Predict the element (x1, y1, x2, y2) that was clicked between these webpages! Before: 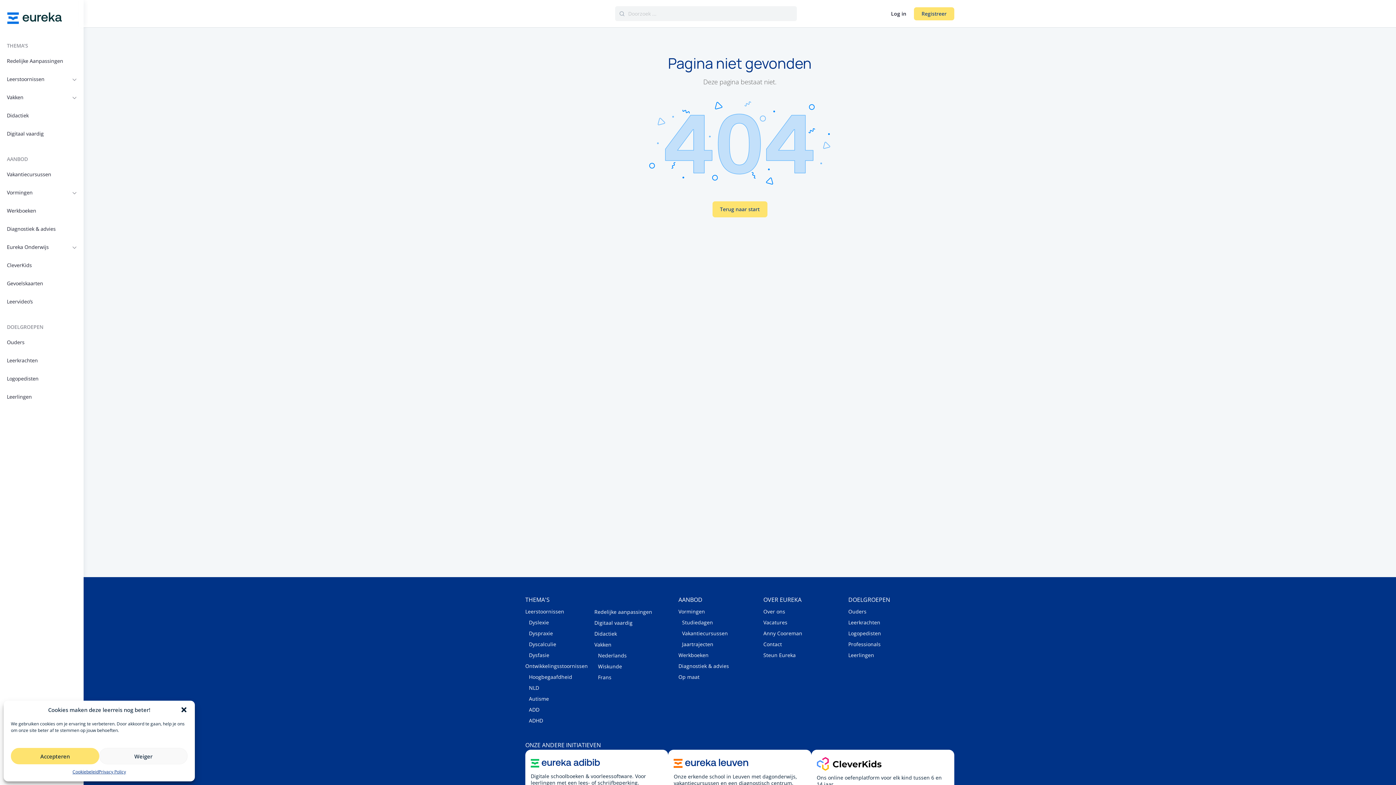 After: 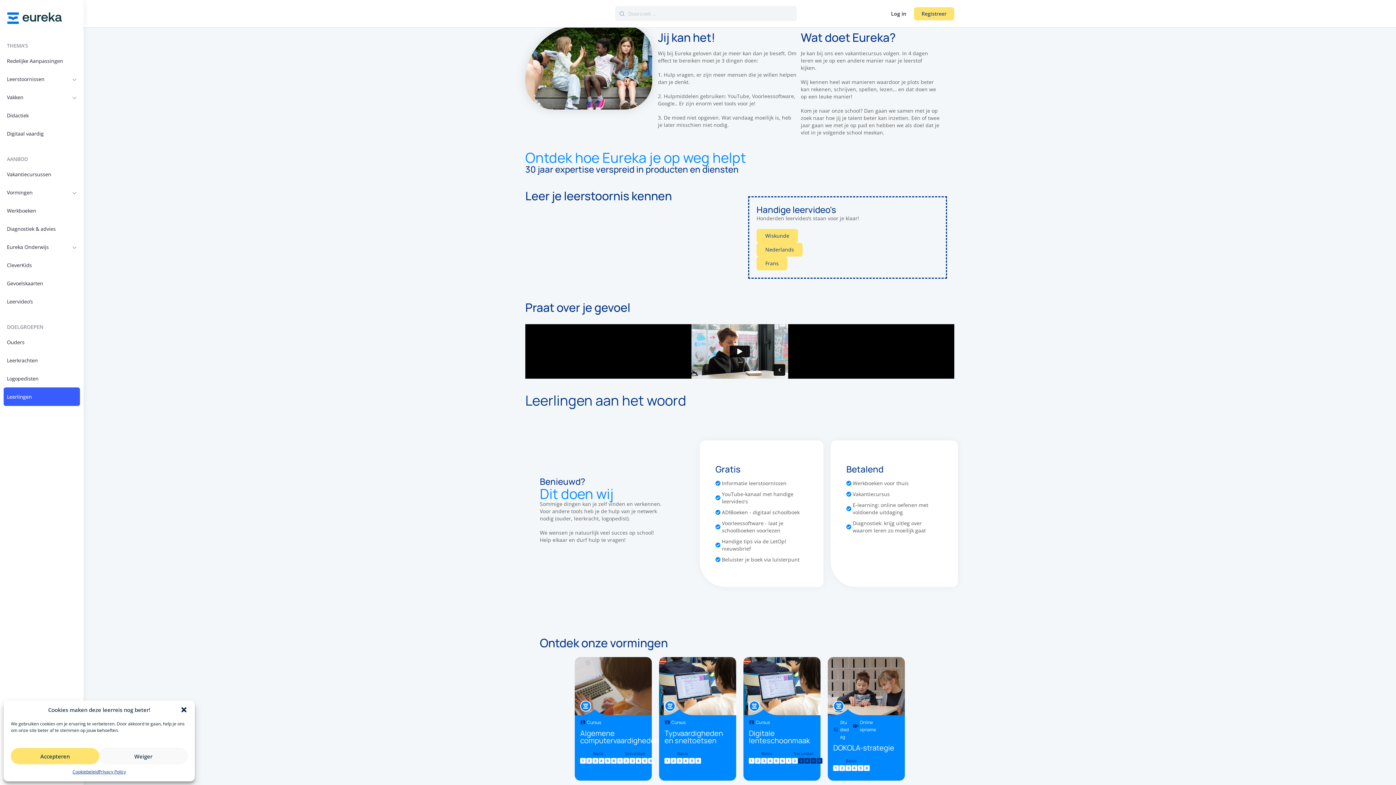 Action: bbox: (3, 387, 80, 406) label: Leerlingen